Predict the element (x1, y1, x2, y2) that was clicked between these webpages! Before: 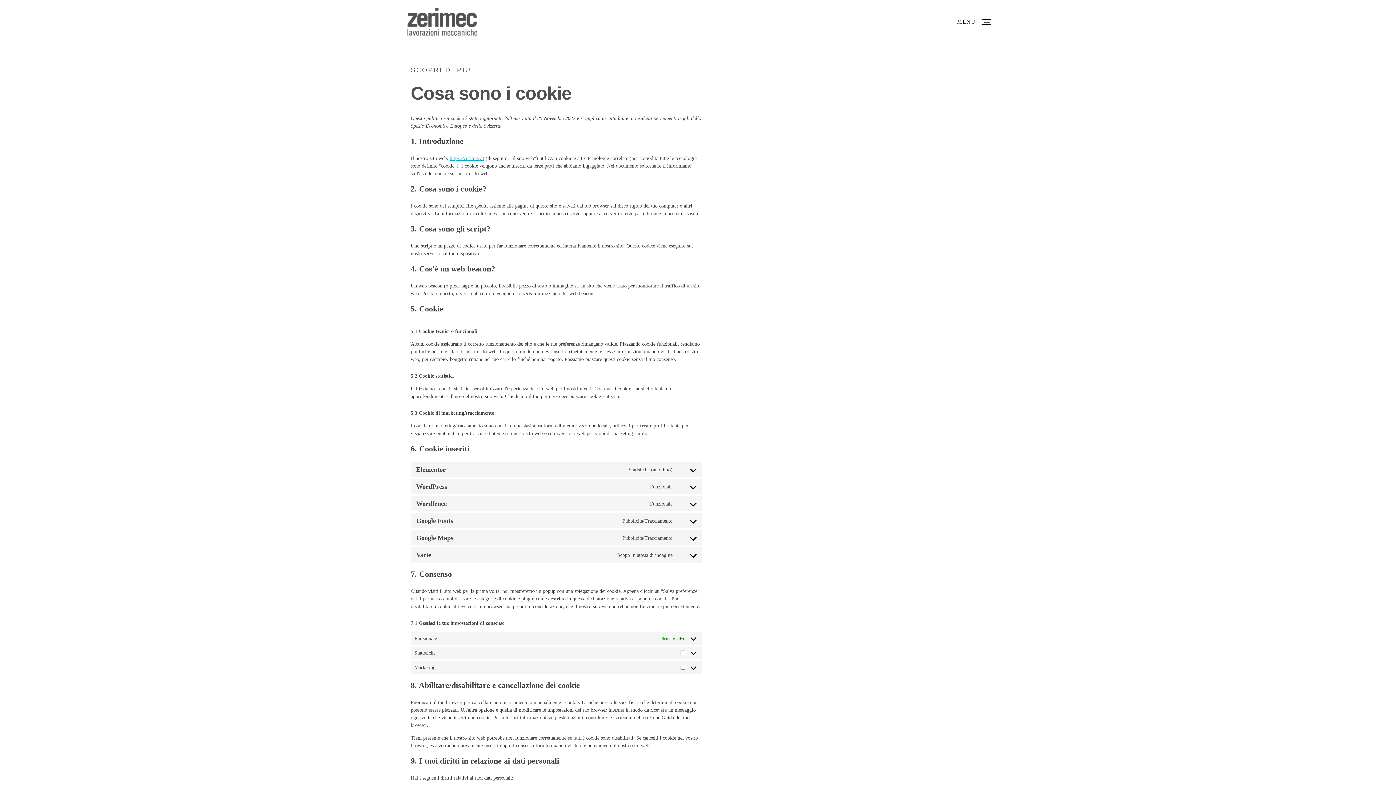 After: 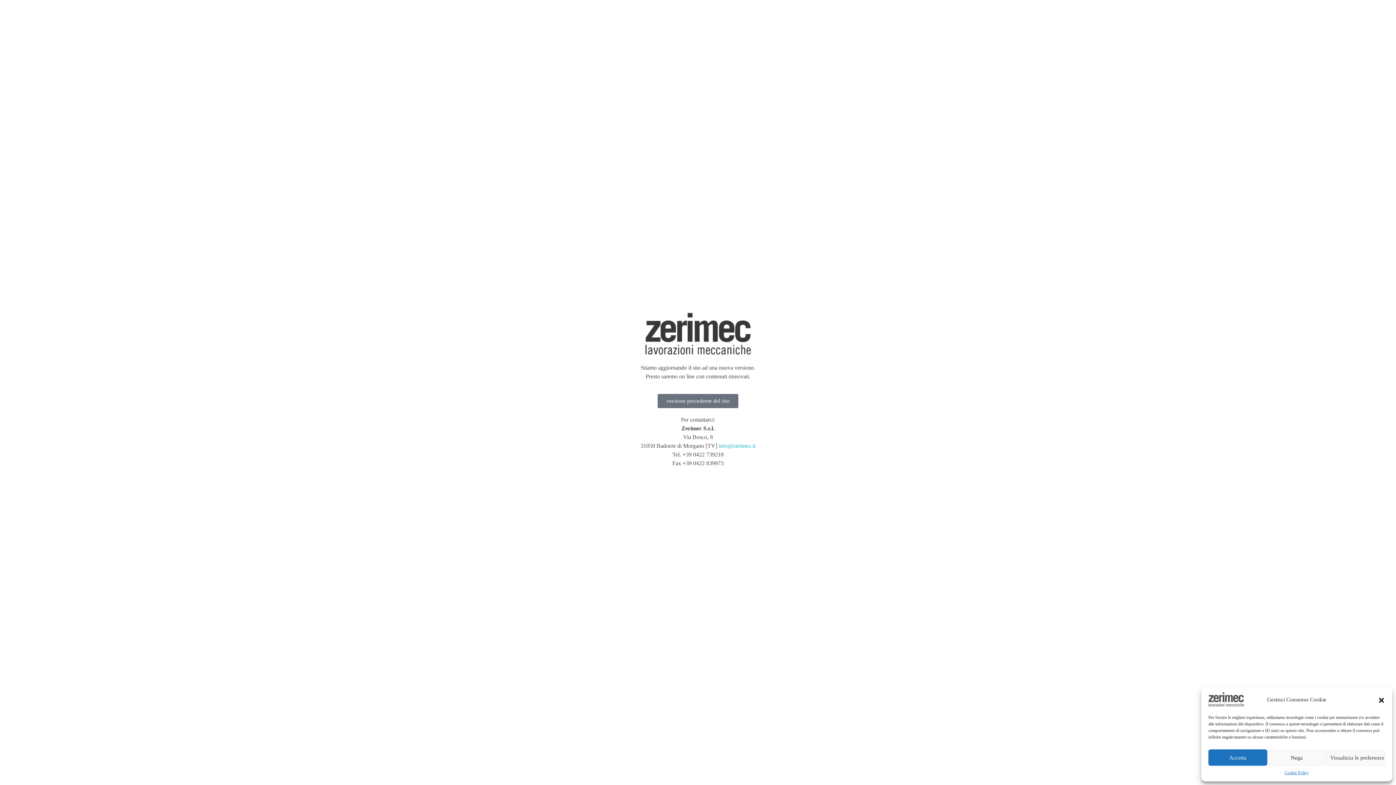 Action: bbox: (449, 155, 484, 161) label: https://zerimec.it